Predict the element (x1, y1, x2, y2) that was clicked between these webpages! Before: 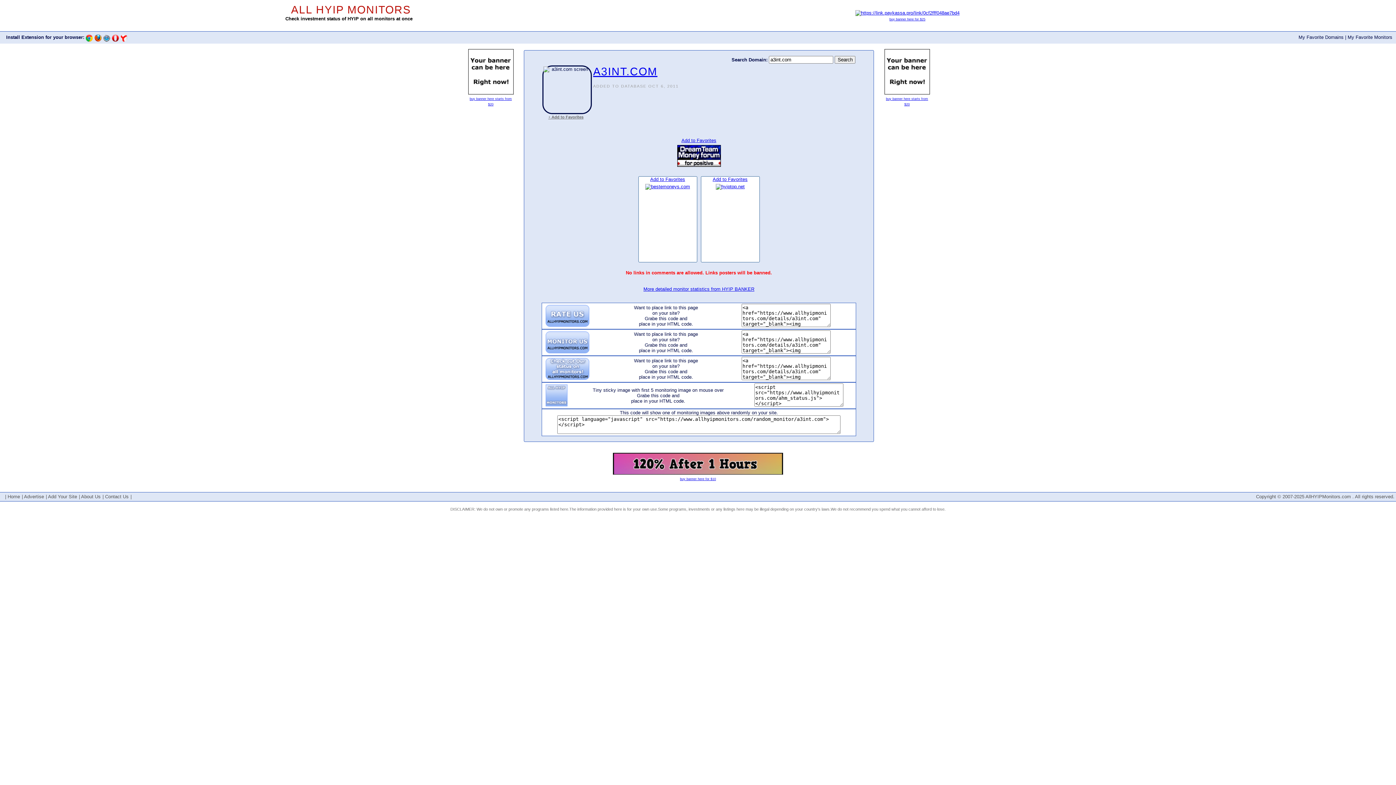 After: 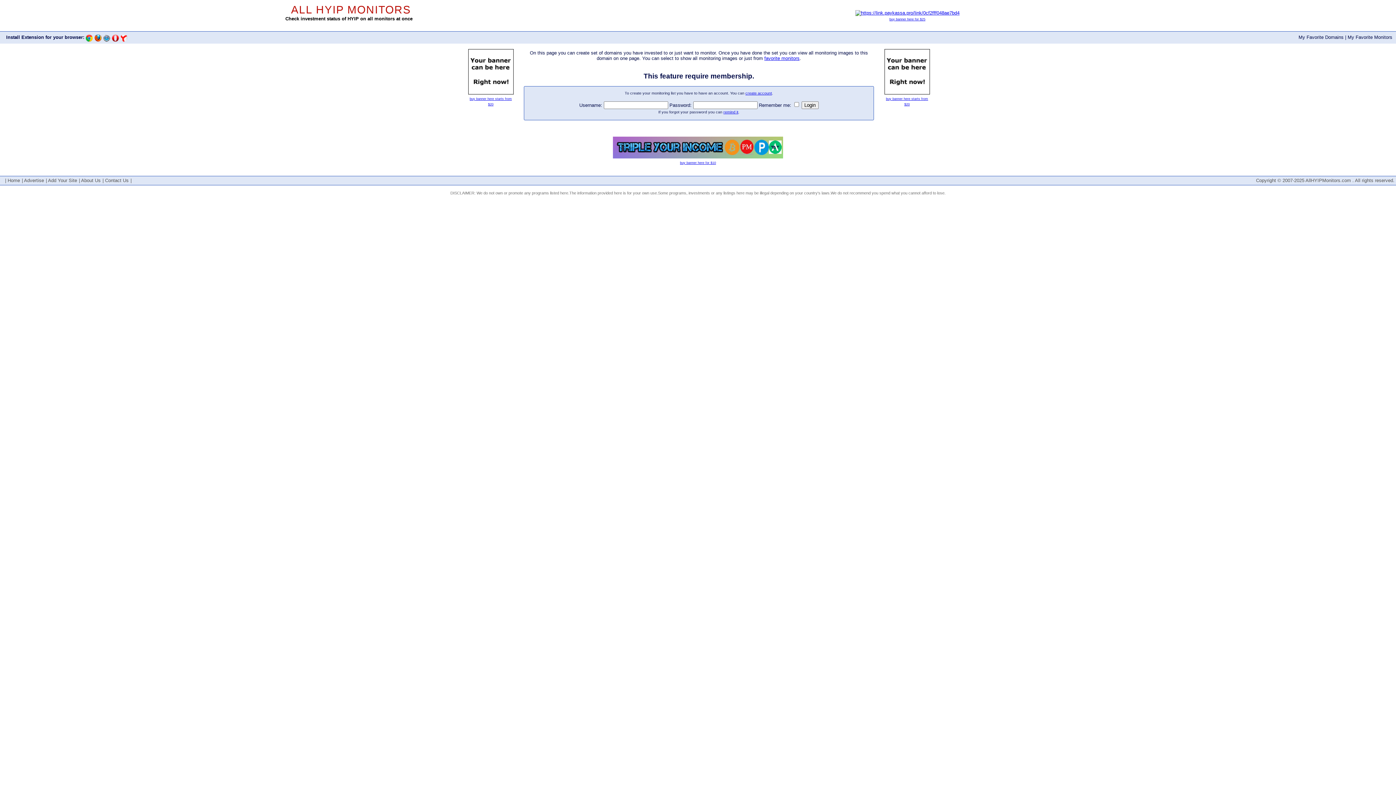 Action: label: My Favorite Domains bbox: (1298, 34, 1344, 39)